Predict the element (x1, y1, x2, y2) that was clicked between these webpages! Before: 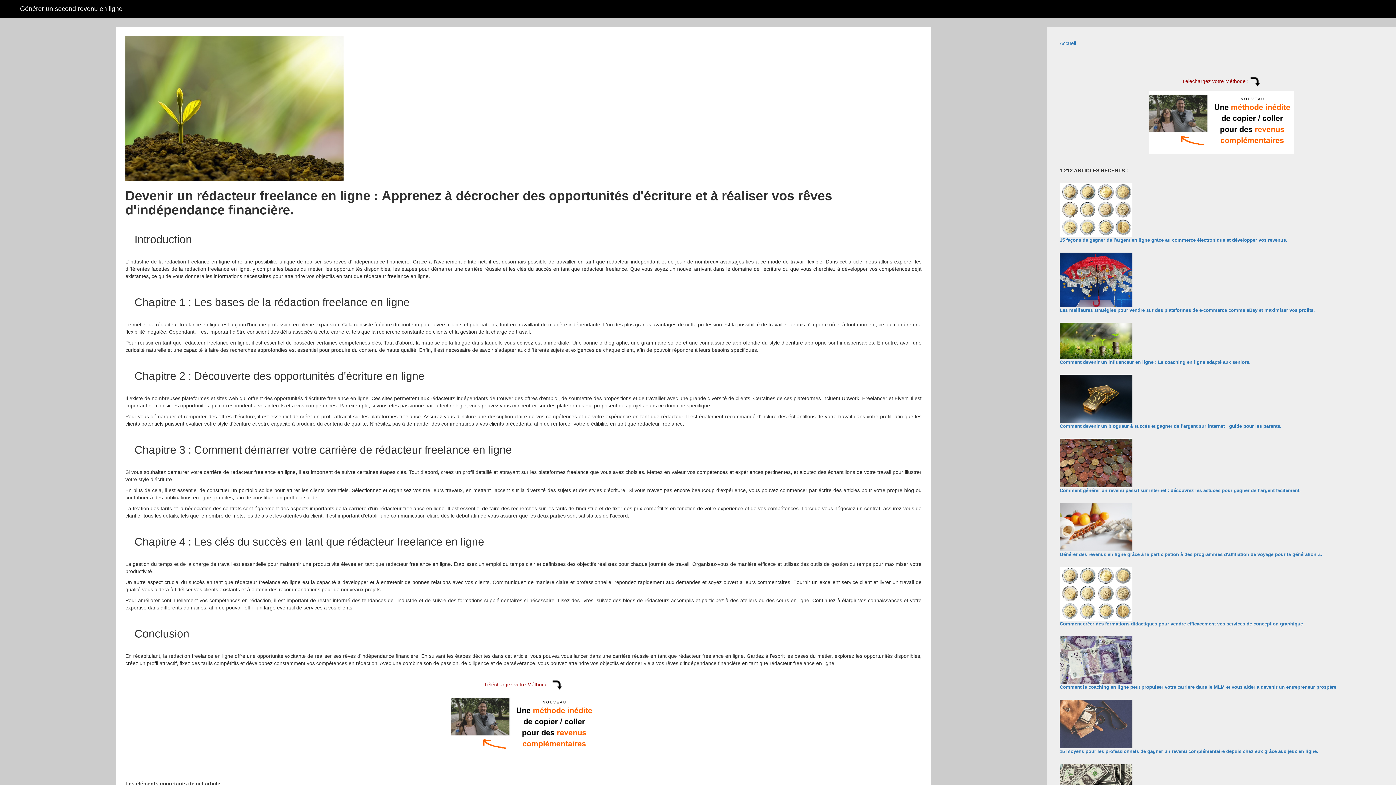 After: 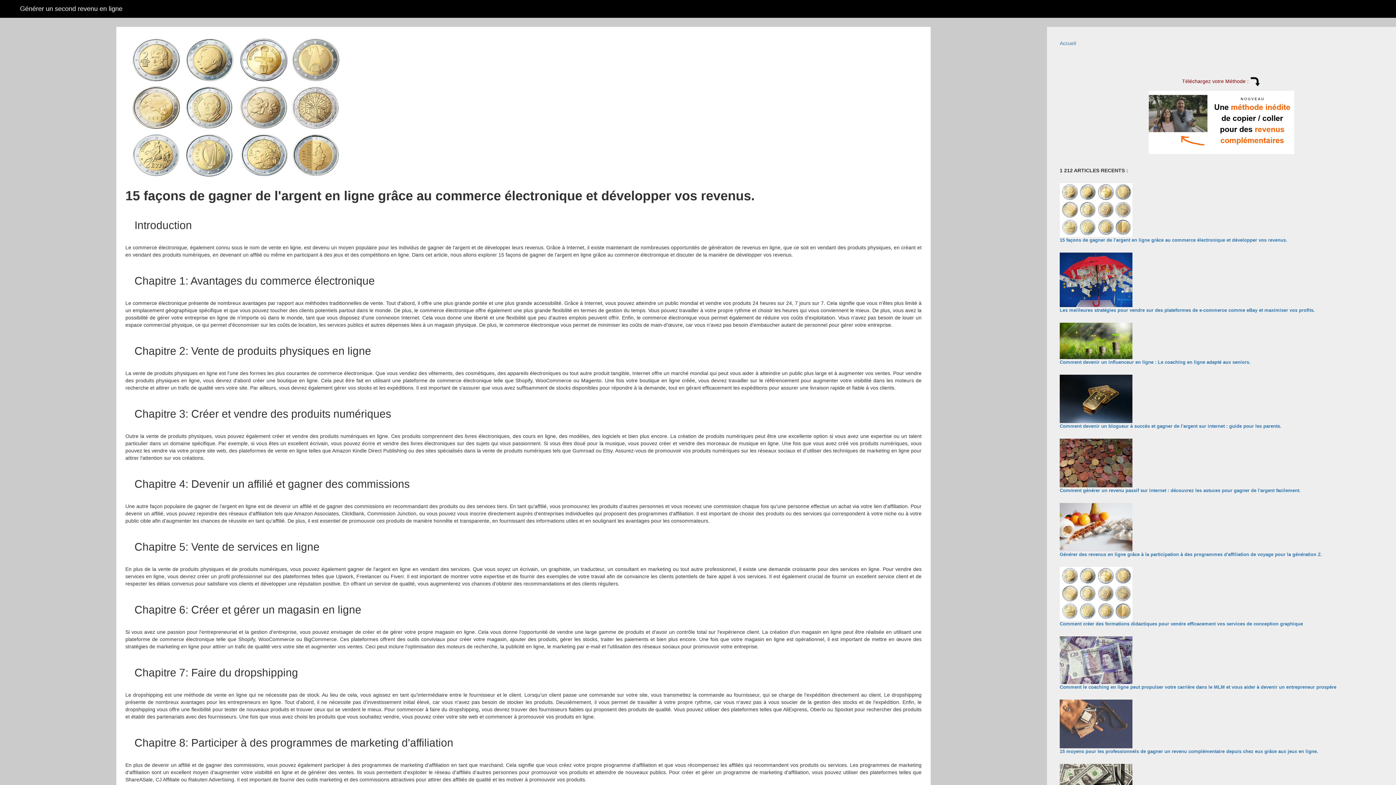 Action: label: 15 façons de gagner de l'argent en ligne grâce au commerce électronique et développer vos revenus. bbox: (1059, 237, 1287, 242)